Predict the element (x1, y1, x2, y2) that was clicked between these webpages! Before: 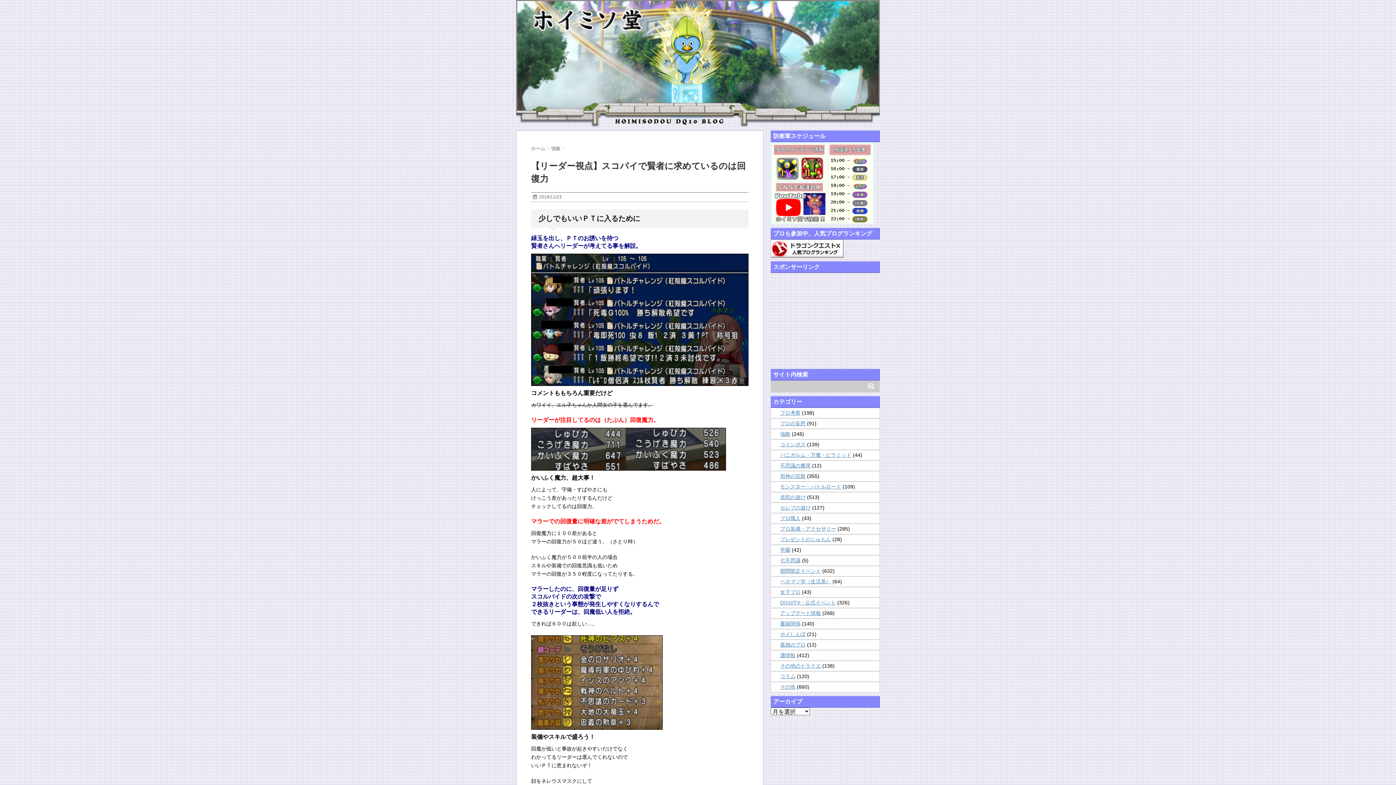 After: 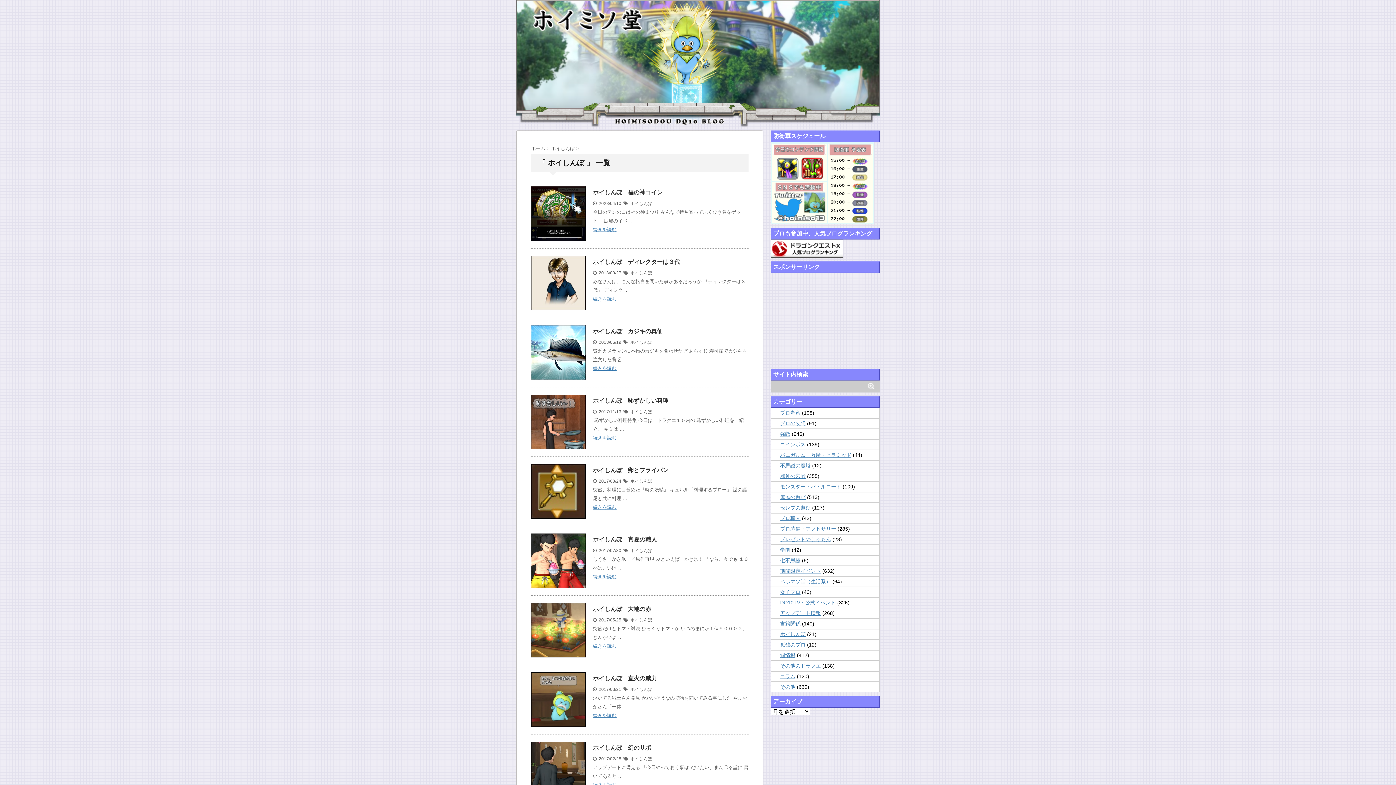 Action: bbox: (780, 631, 805, 637) label: ホイしんぼ